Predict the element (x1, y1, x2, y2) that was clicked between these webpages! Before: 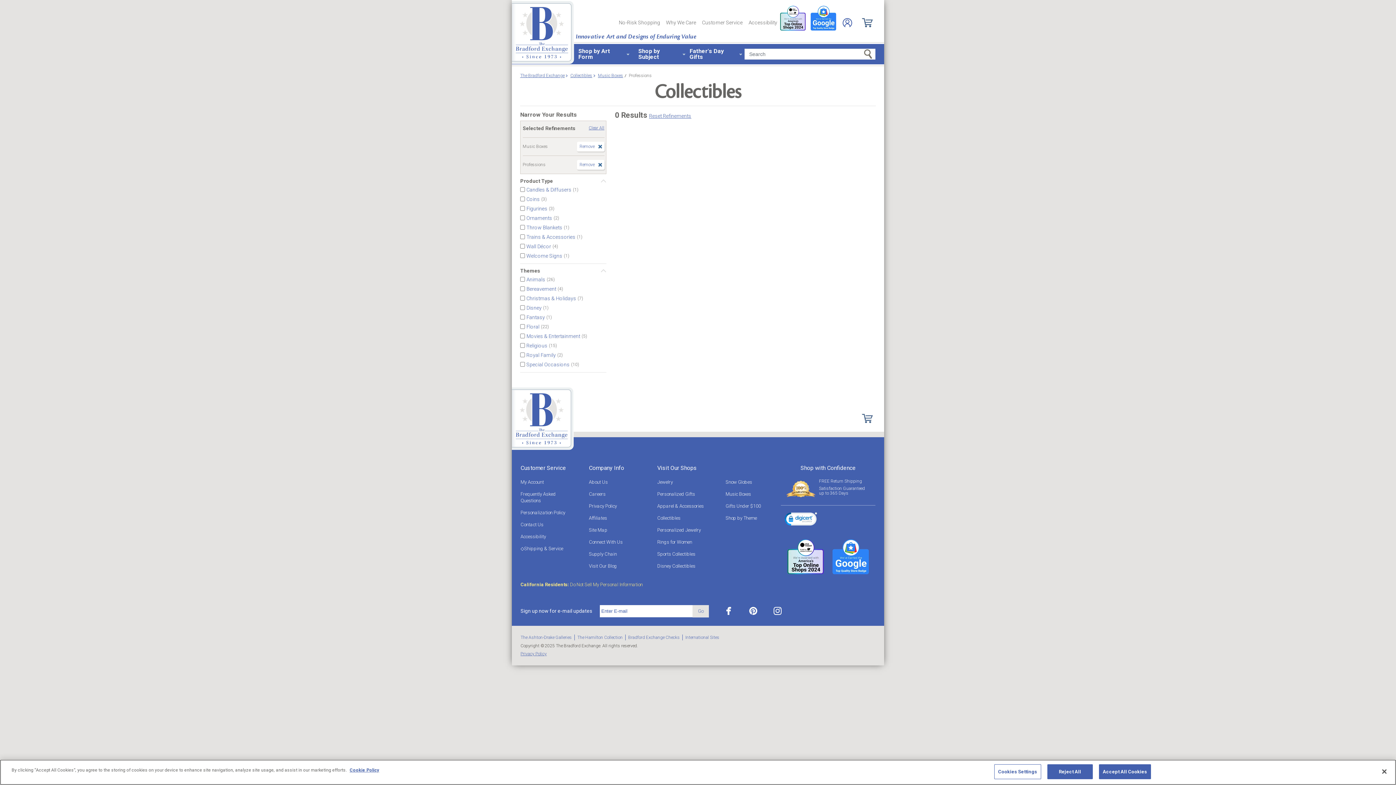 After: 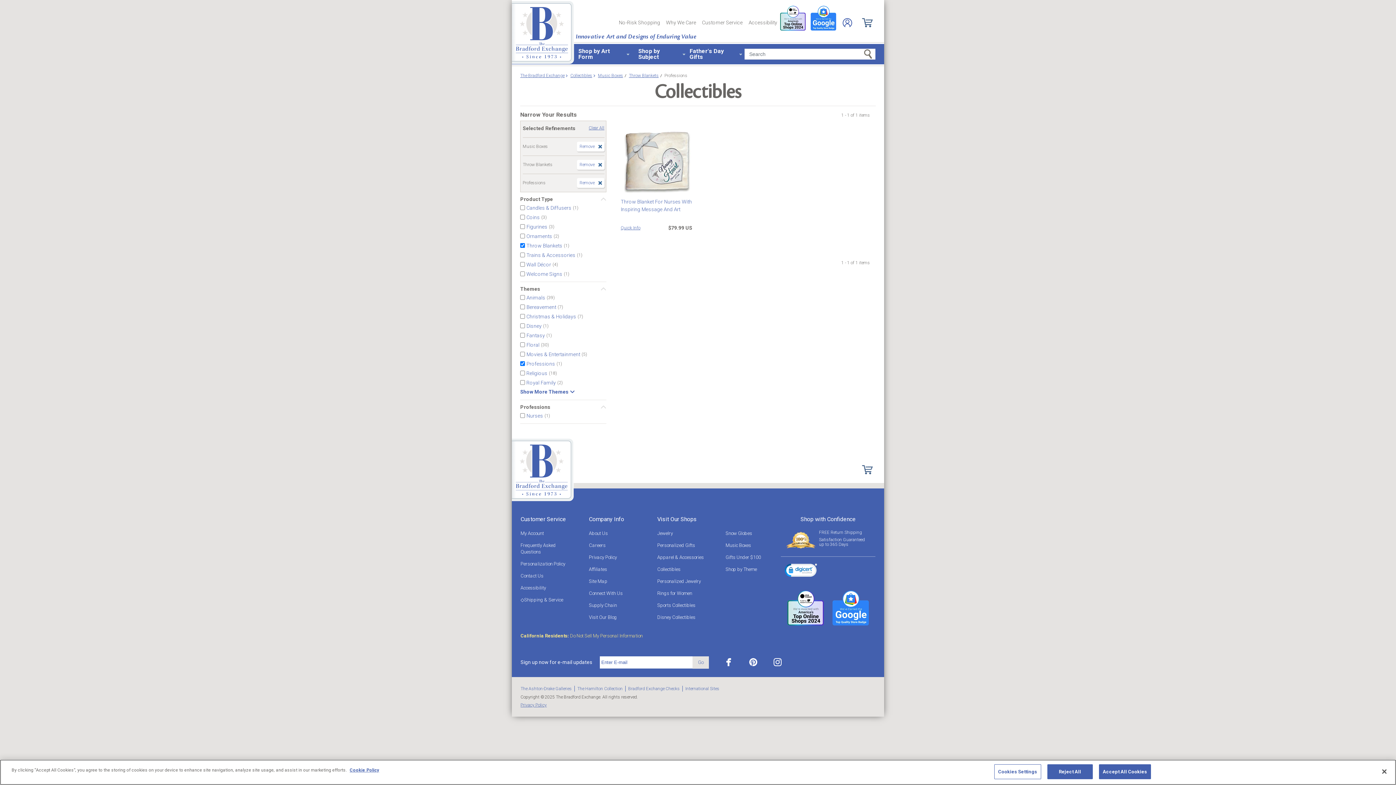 Action: label: Throw Blankets bbox: (526, 224, 562, 230)